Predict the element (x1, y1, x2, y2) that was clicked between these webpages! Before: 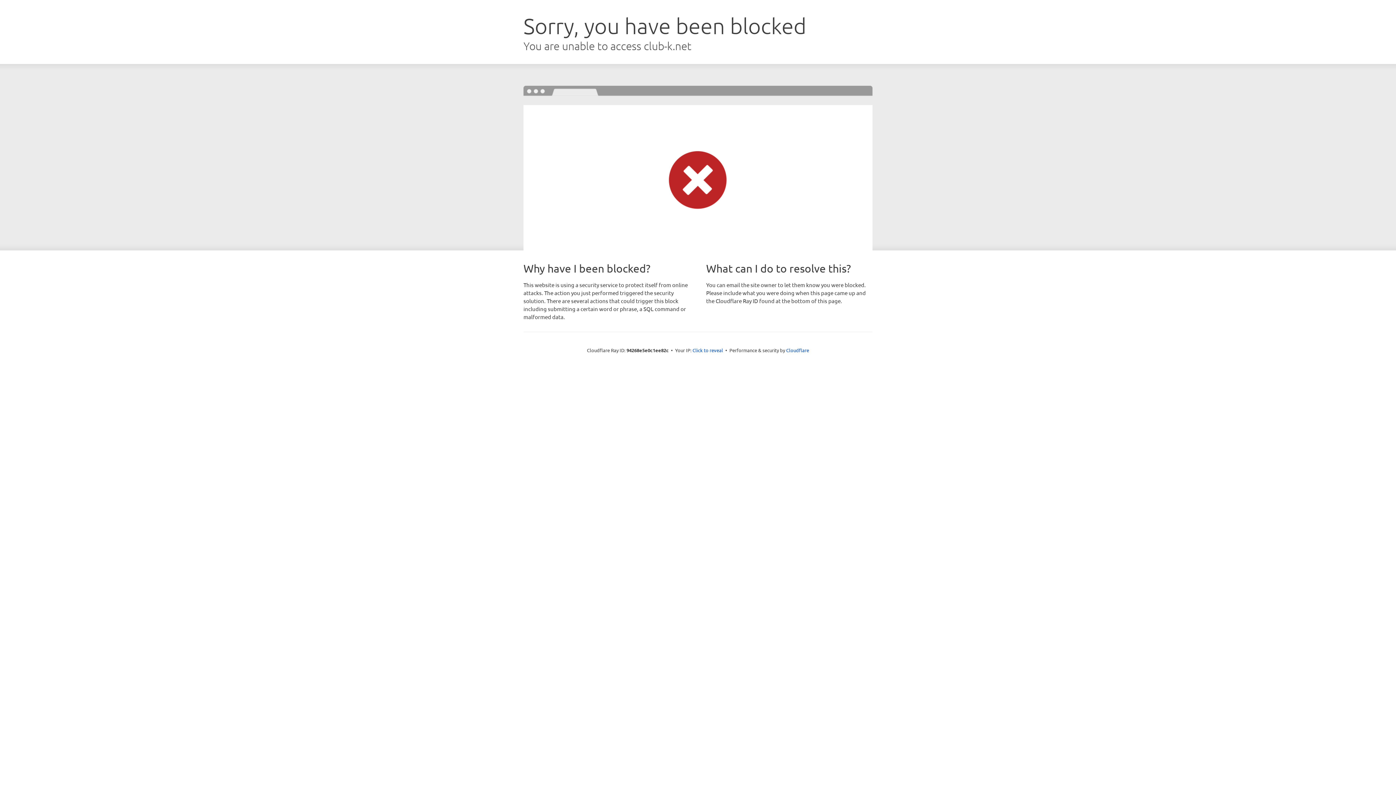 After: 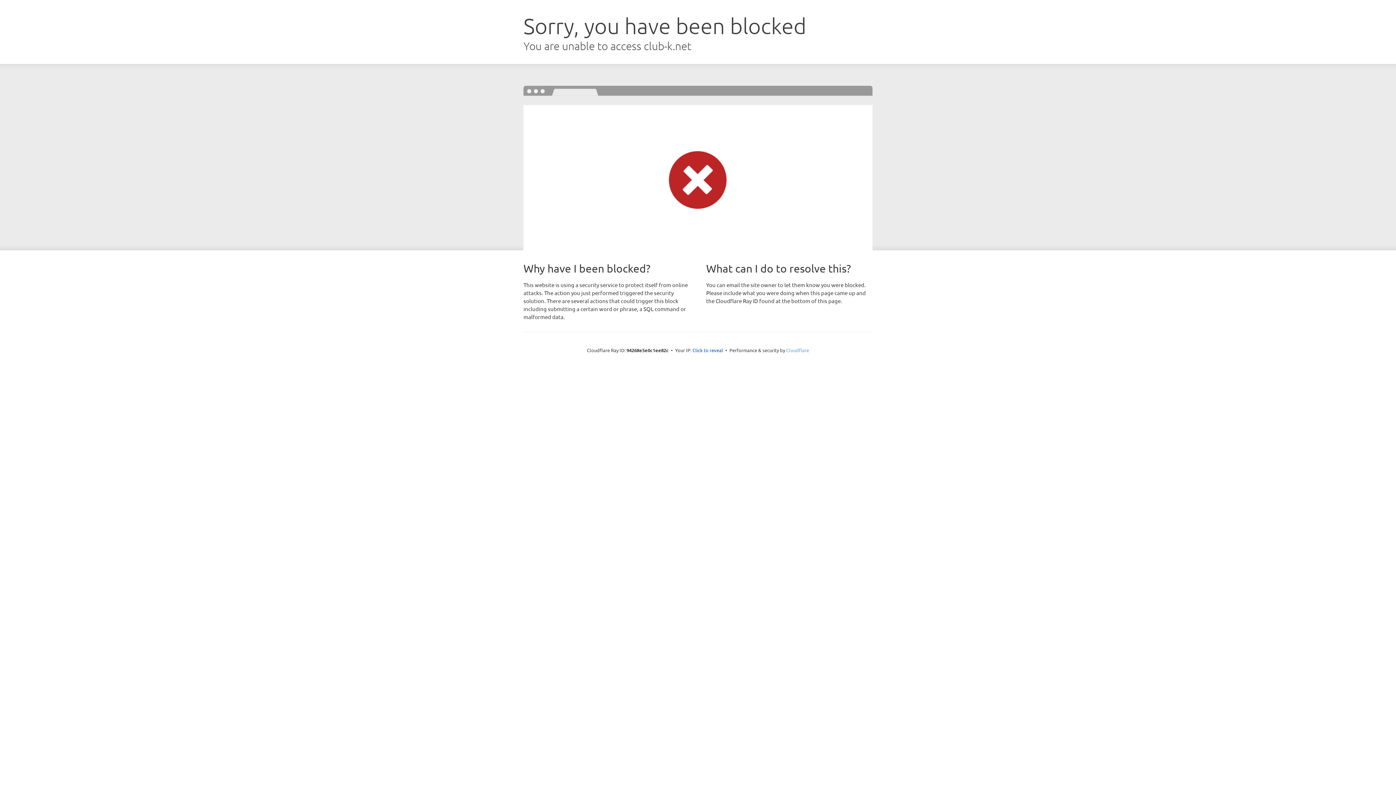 Action: label: Cloudflare bbox: (786, 347, 809, 353)